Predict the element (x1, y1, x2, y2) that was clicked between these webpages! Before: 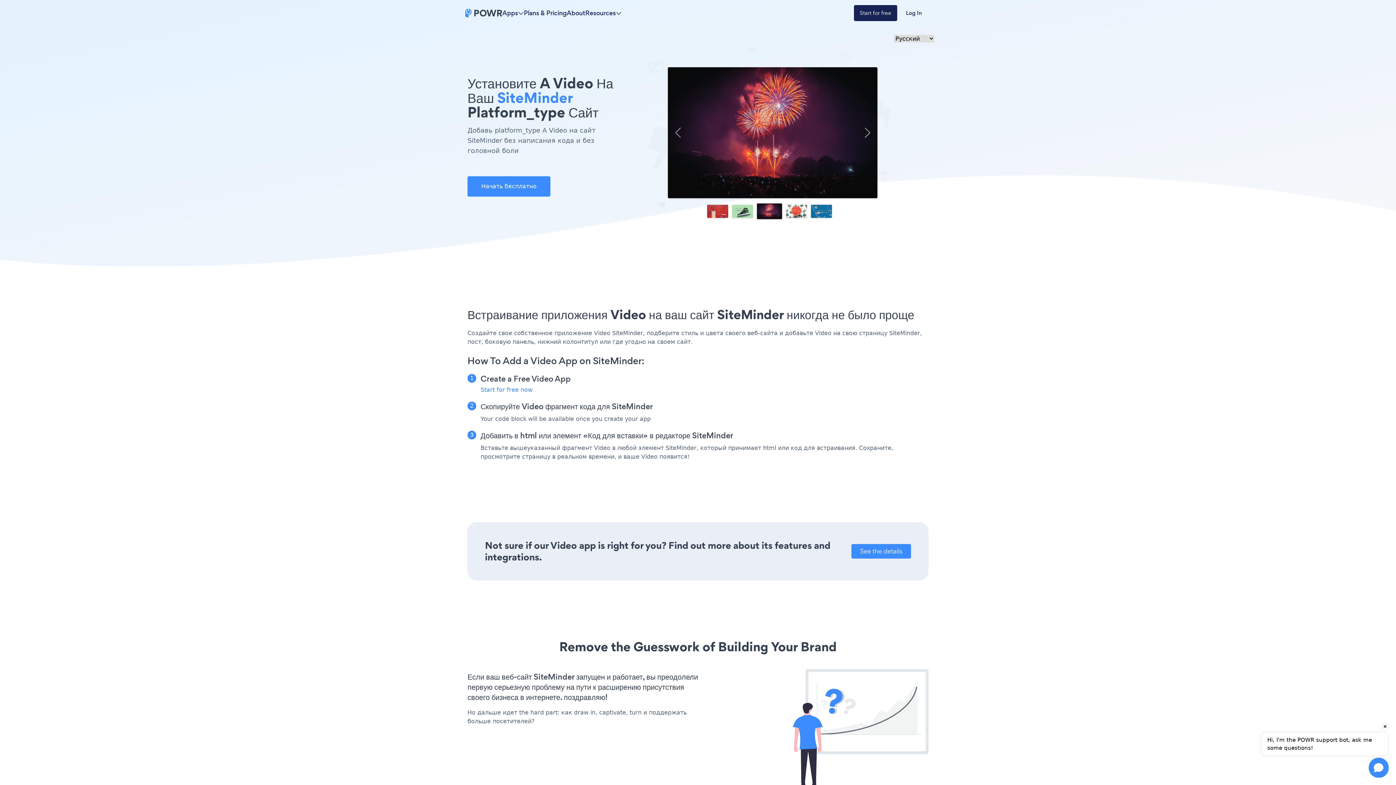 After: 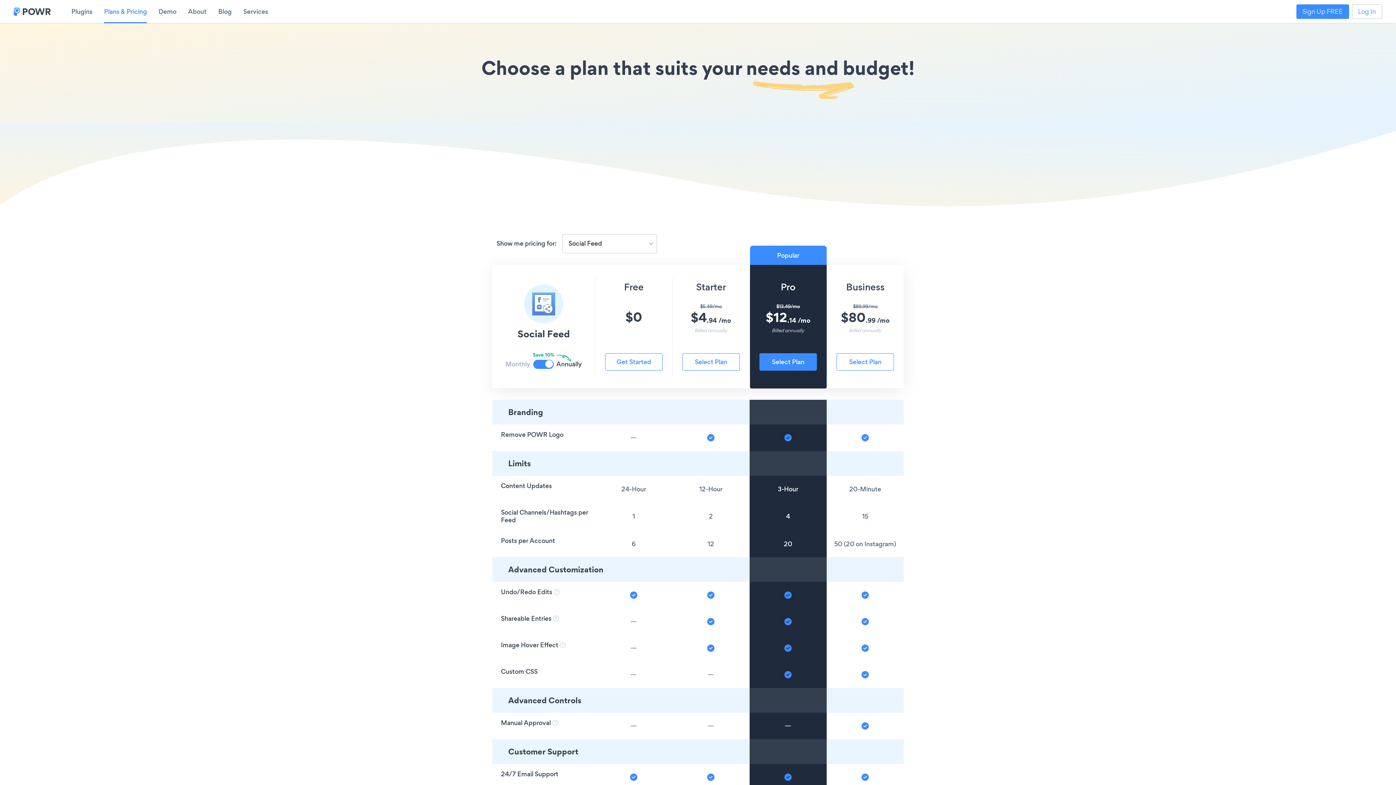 Action: label: Plans & Pricing bbox: (524, 8, 566, 17)